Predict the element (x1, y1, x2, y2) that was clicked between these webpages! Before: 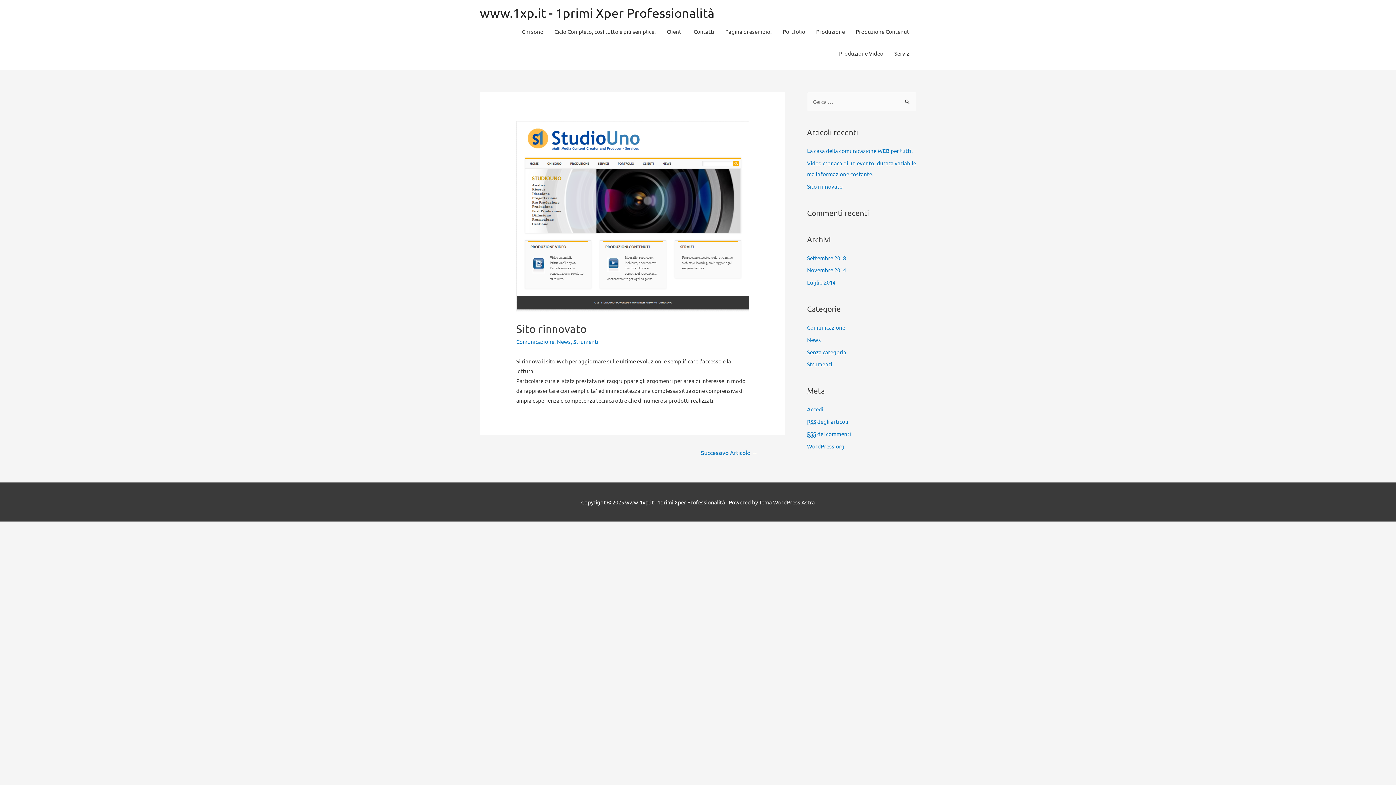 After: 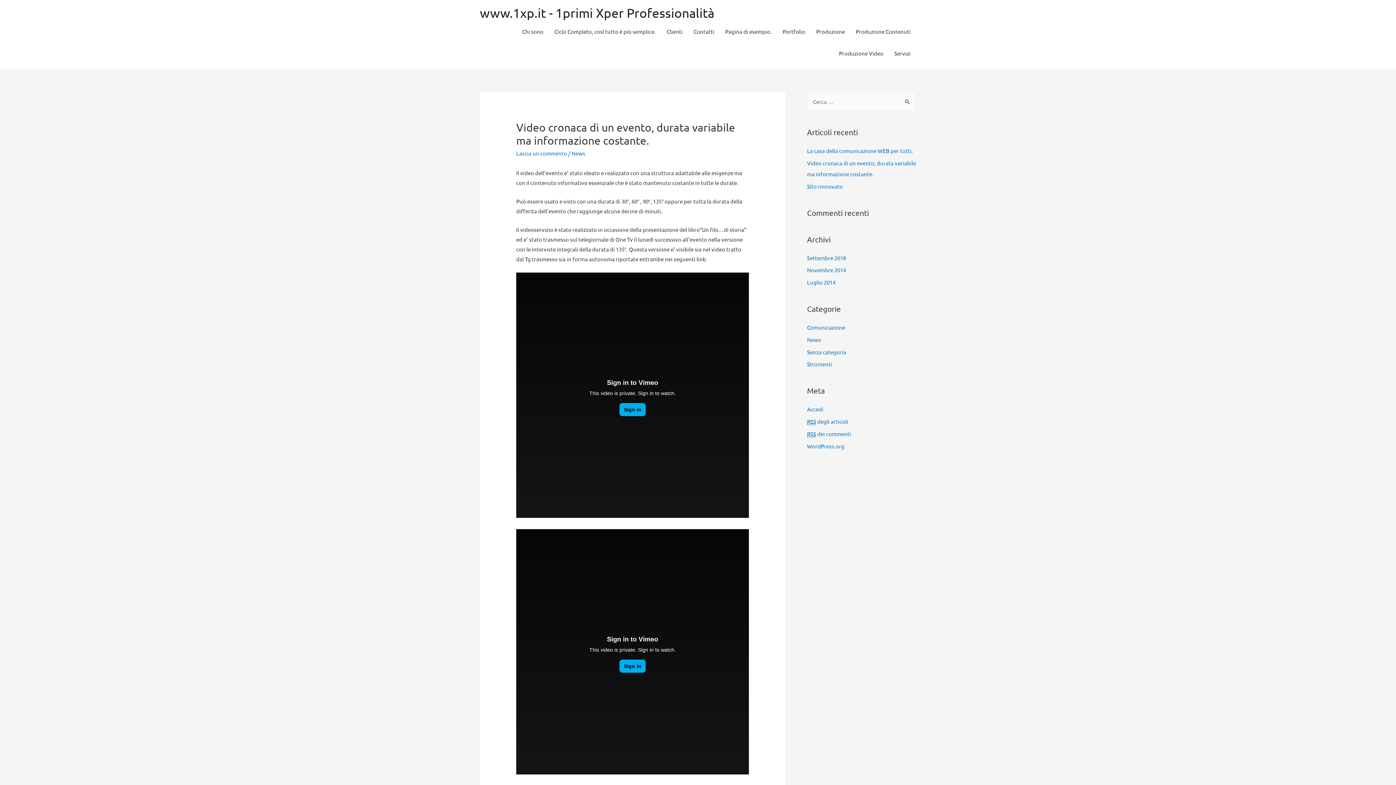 Action: bbox: (692, 446, 766, 459) label: Successivo Articolo →